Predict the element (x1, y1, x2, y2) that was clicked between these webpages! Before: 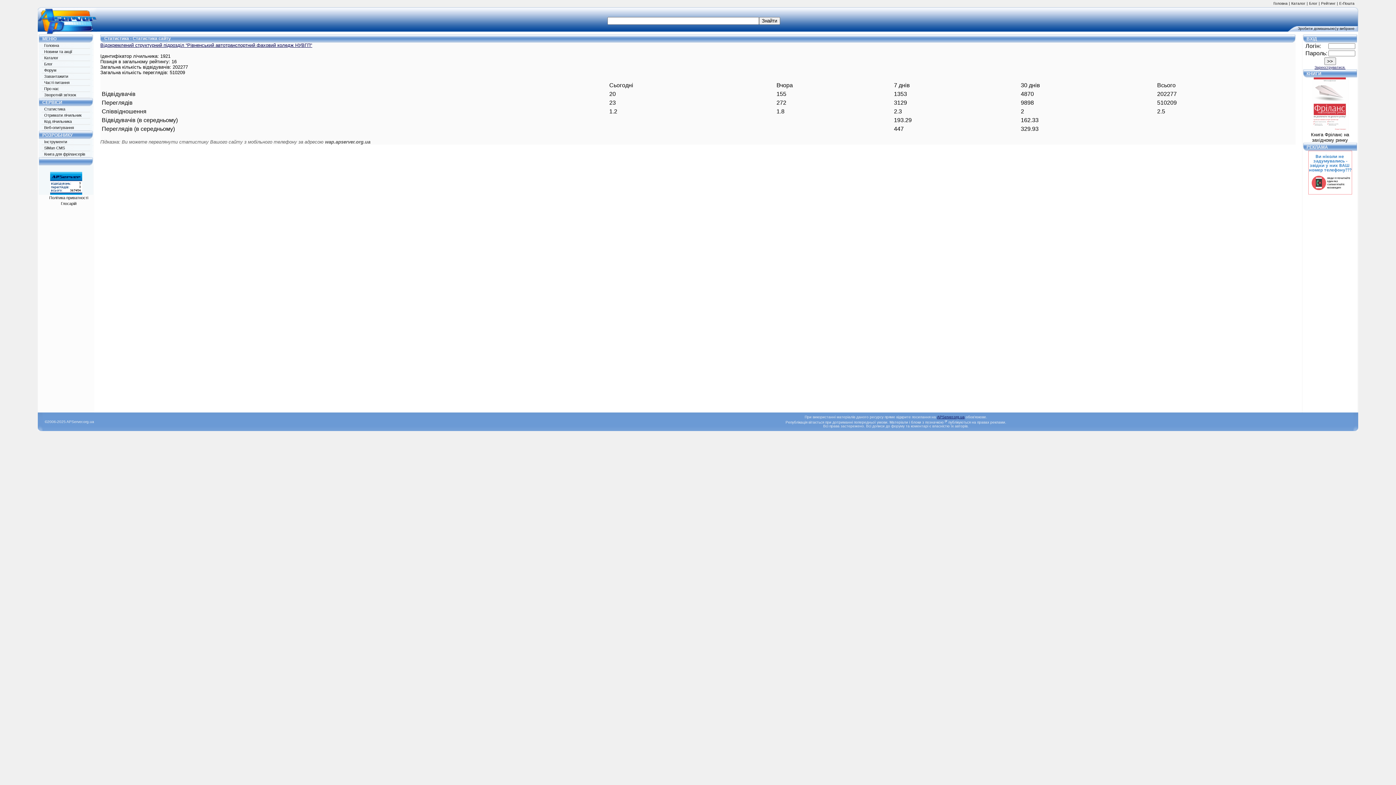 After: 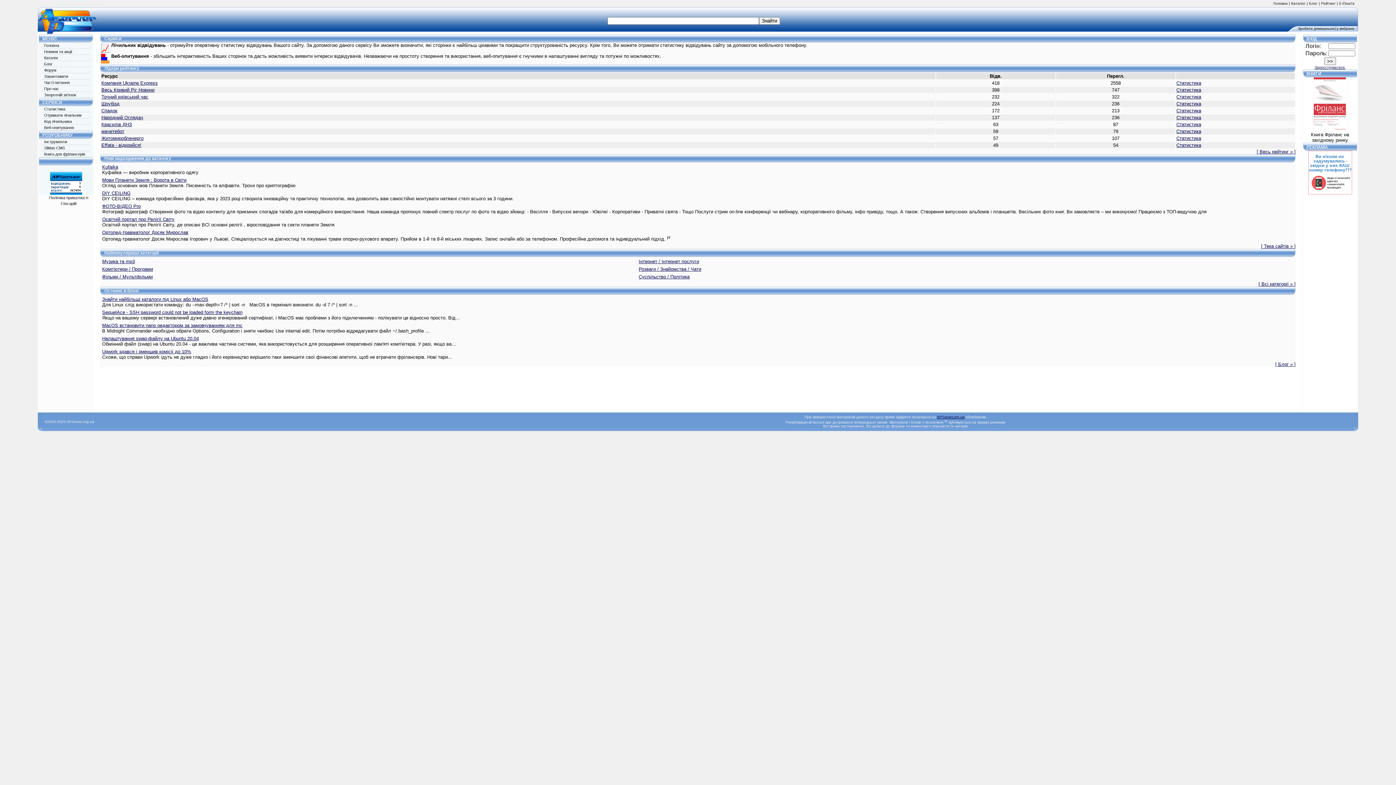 Action: bbox: (937, 415, 964, 419) label: APServer.org.ua